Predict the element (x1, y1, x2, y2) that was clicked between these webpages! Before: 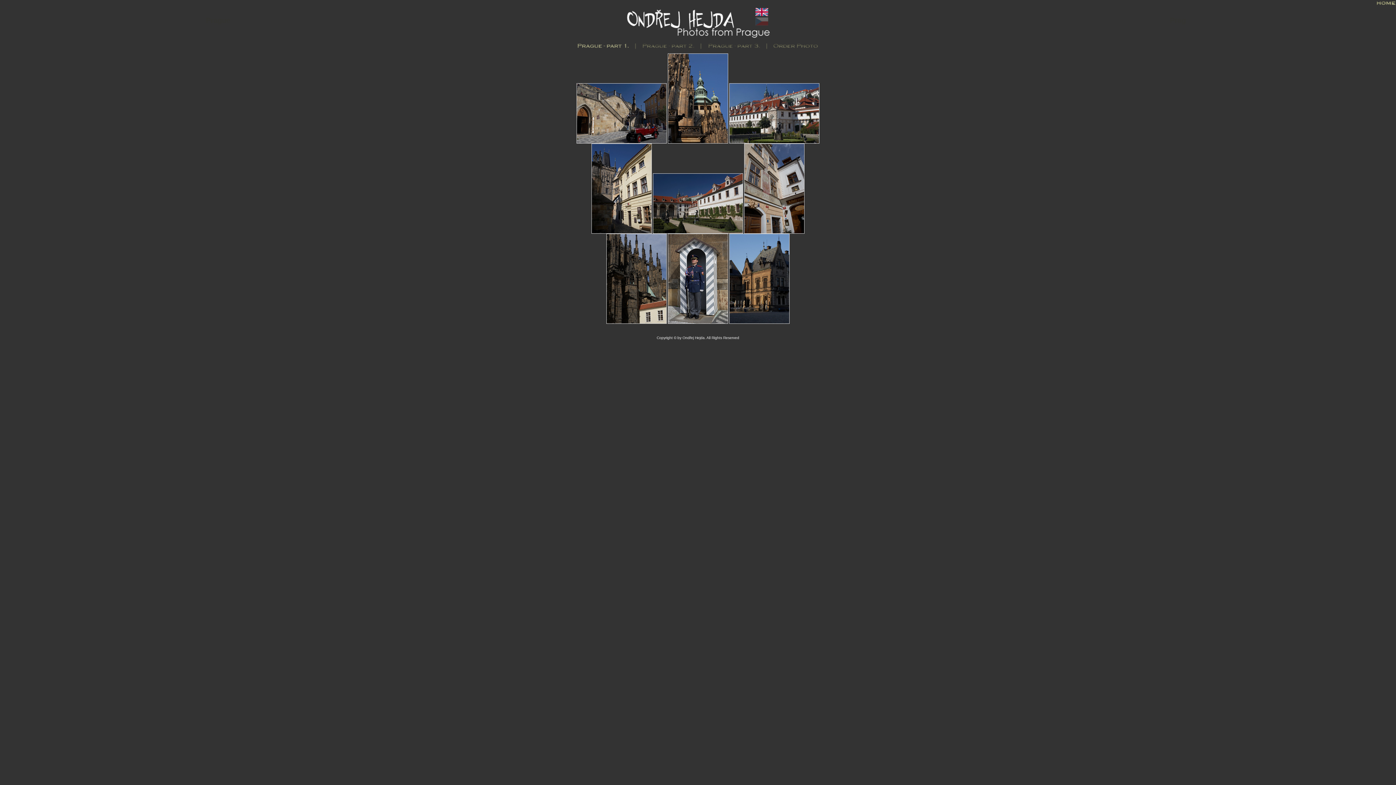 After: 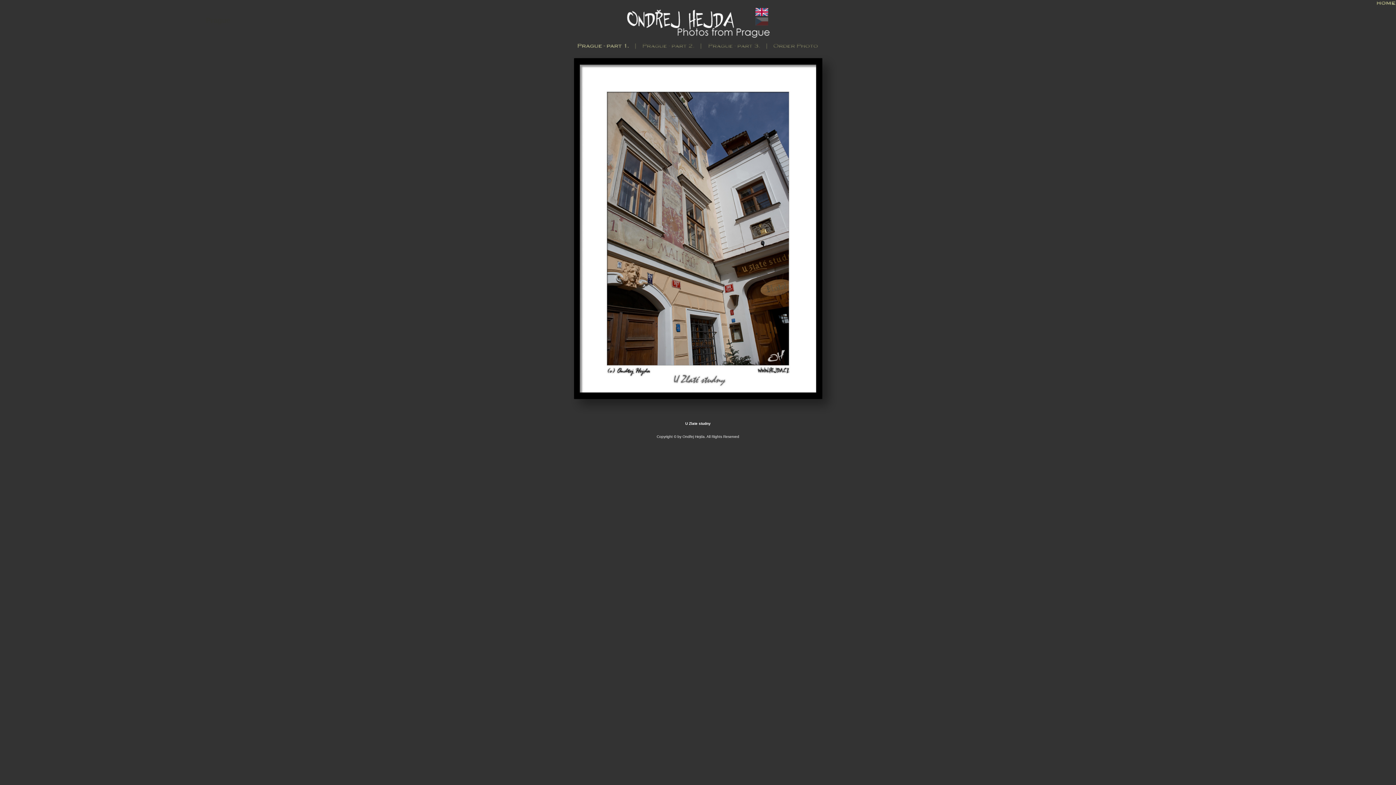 Action: bbox: (744, 229, 804, 233)